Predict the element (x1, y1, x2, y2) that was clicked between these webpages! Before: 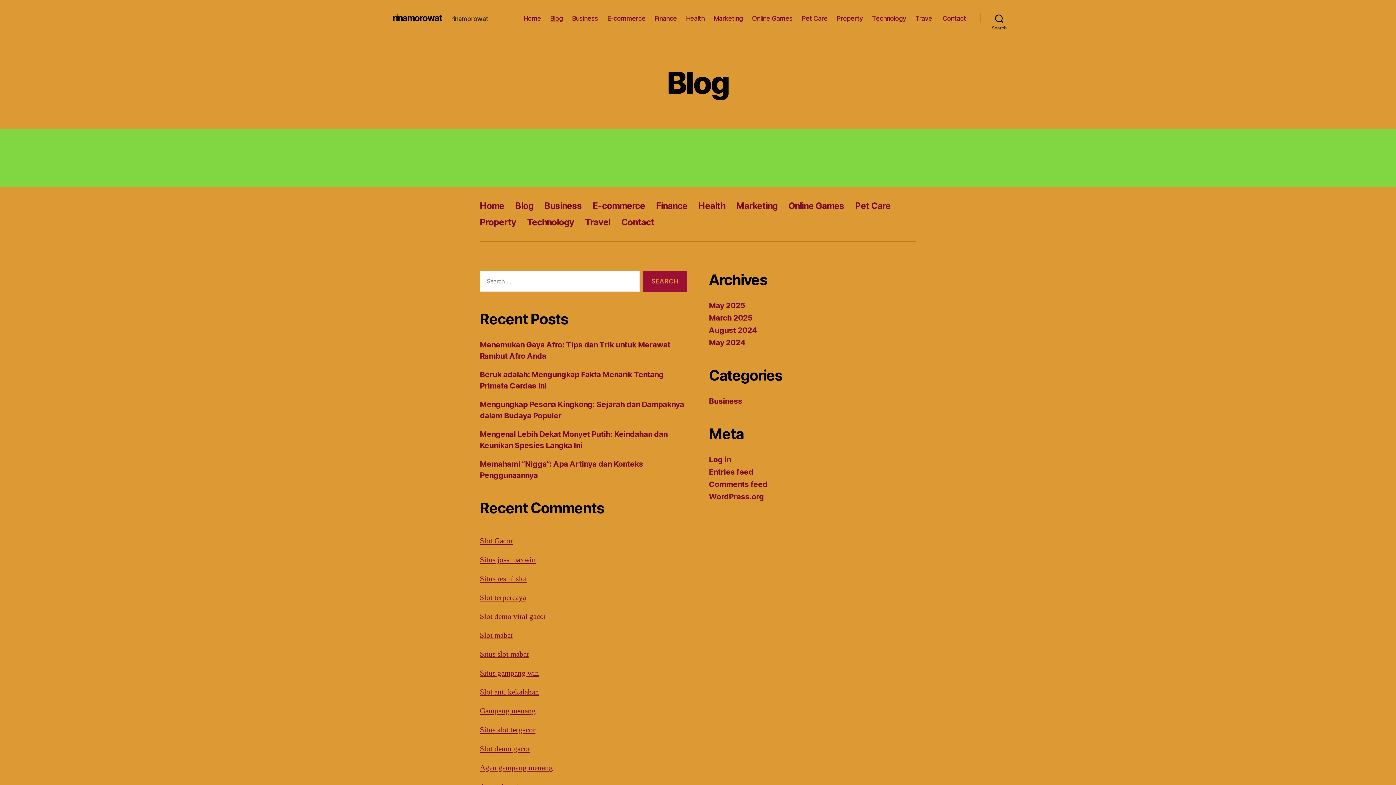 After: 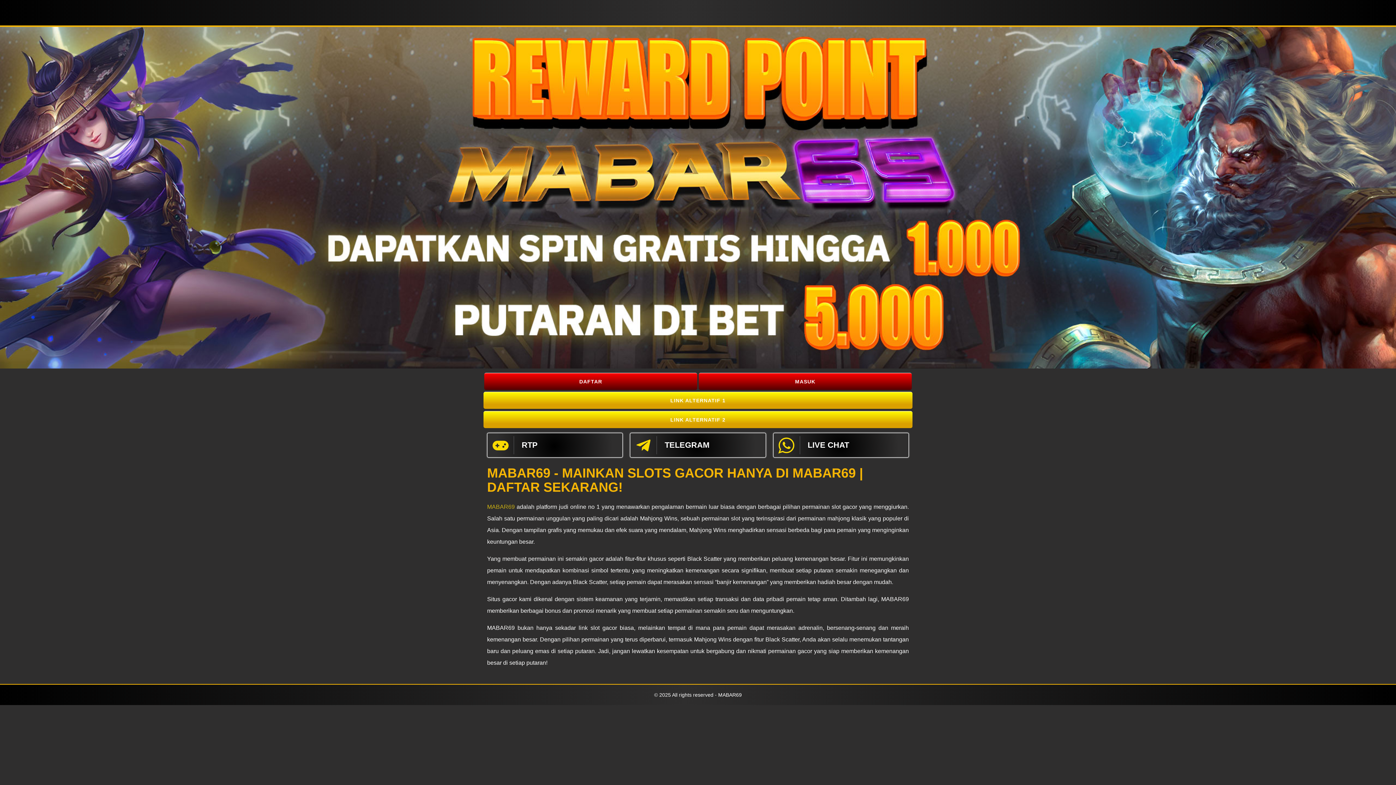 Action: label: Slot mabar bbox: (480, 631, 513, 640)